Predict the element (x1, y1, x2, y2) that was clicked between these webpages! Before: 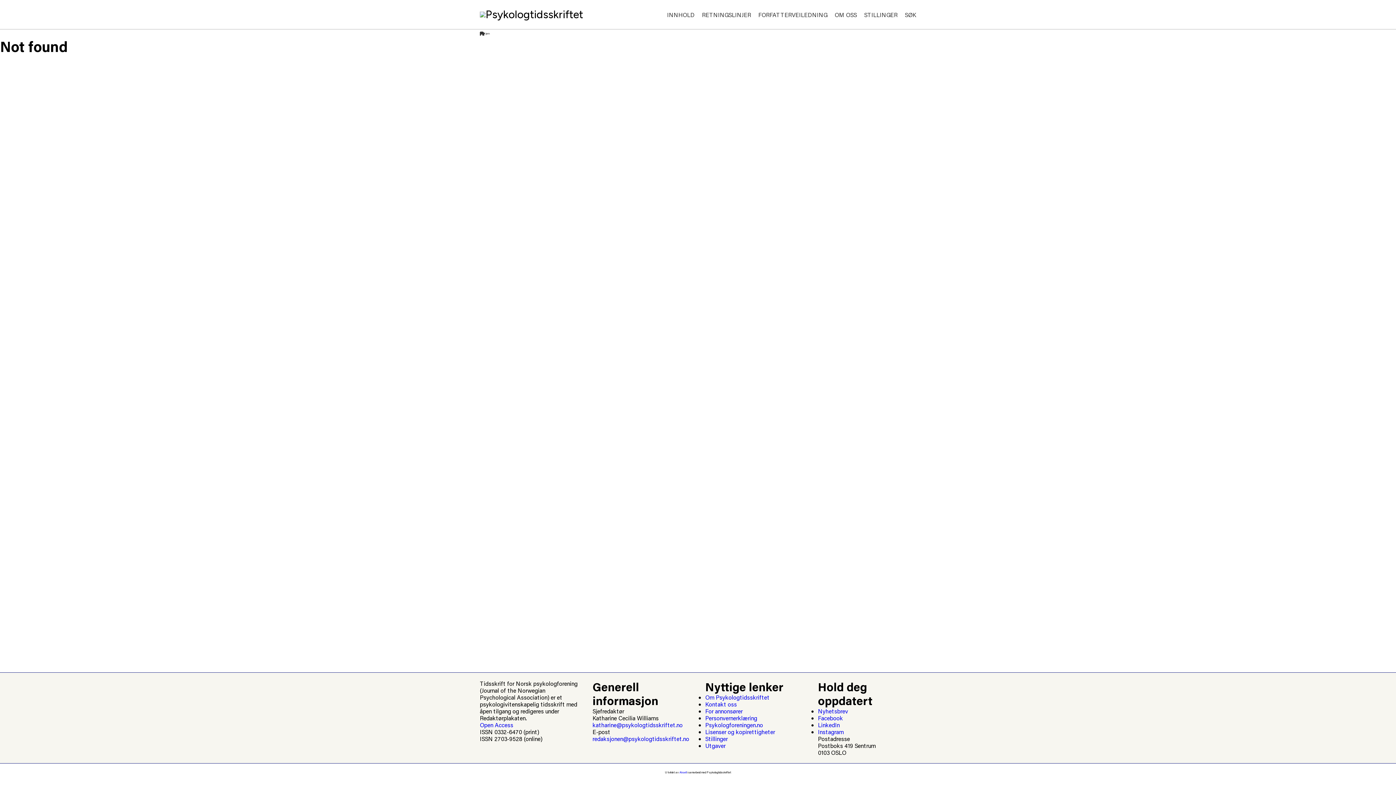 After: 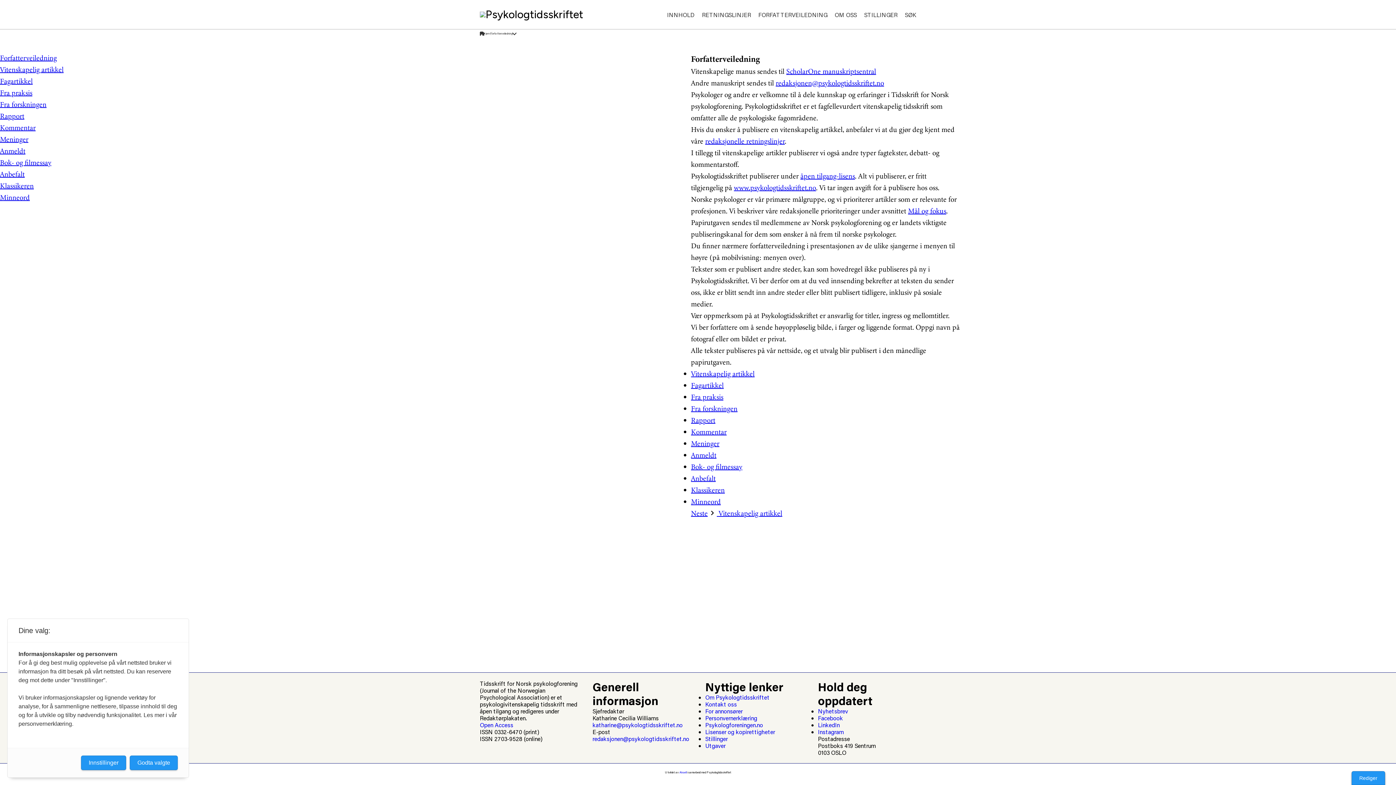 Action: bbox: (758, 10, 827, 18) label: FORFATTERVEILEDNING